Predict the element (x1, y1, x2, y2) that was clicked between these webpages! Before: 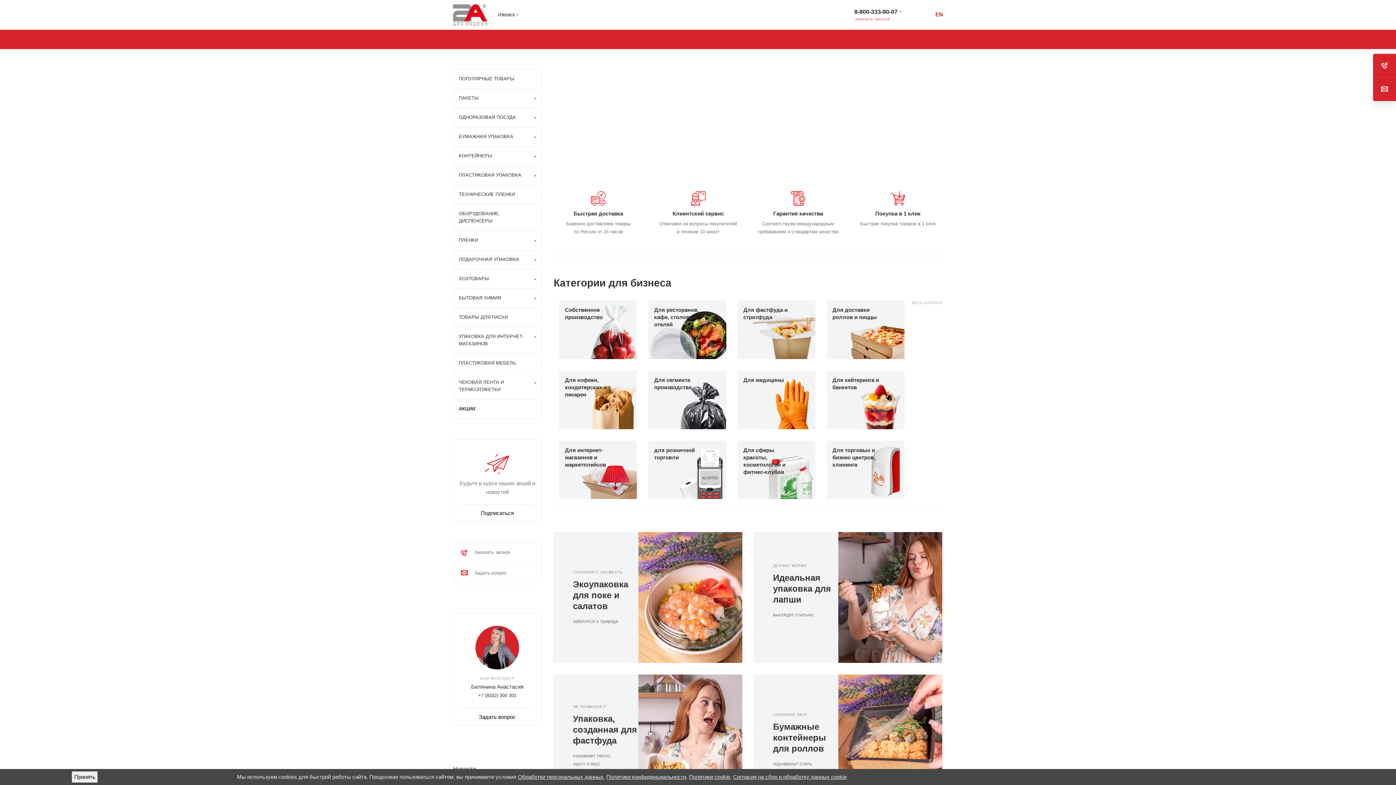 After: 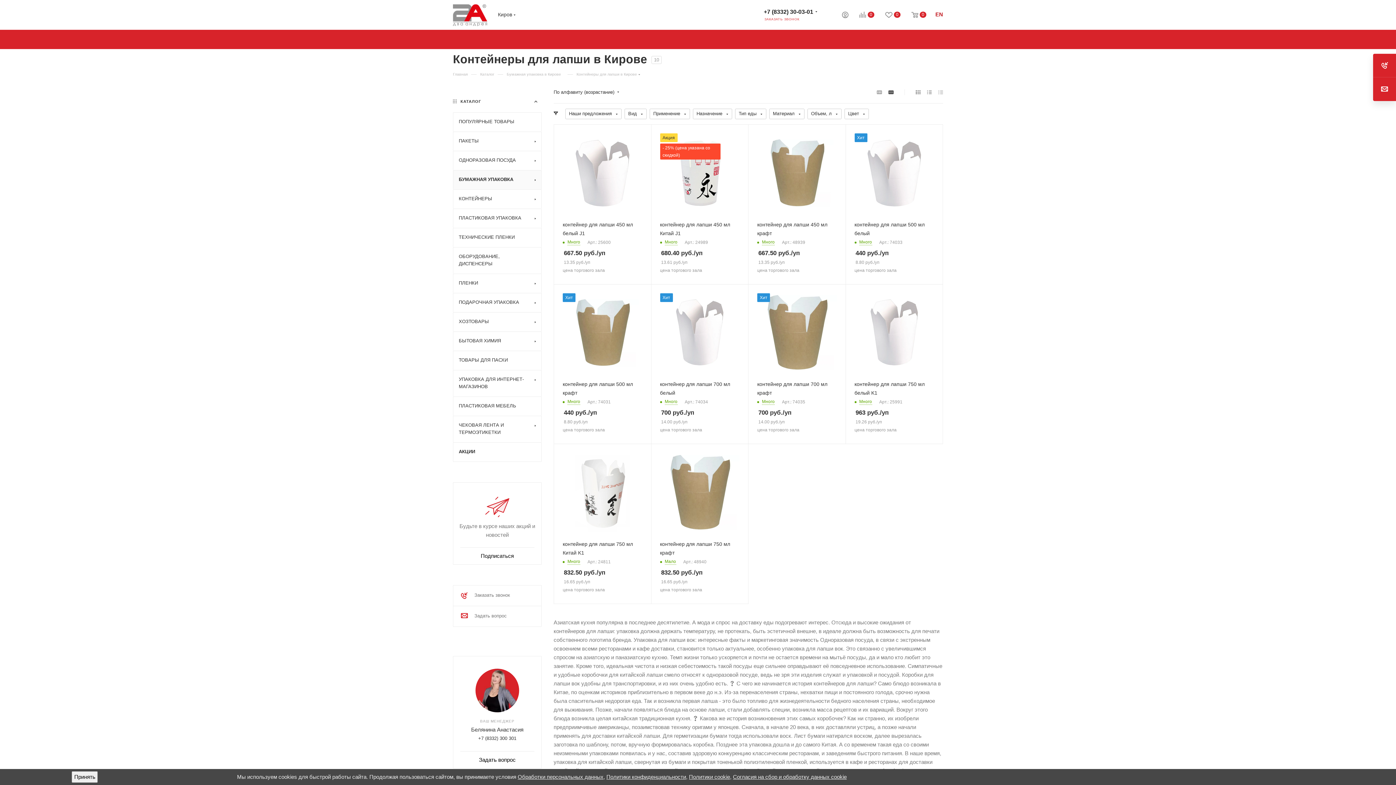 Action: label: Идеальная упаковка для лапши bbox: (773, 573, 831, 604)